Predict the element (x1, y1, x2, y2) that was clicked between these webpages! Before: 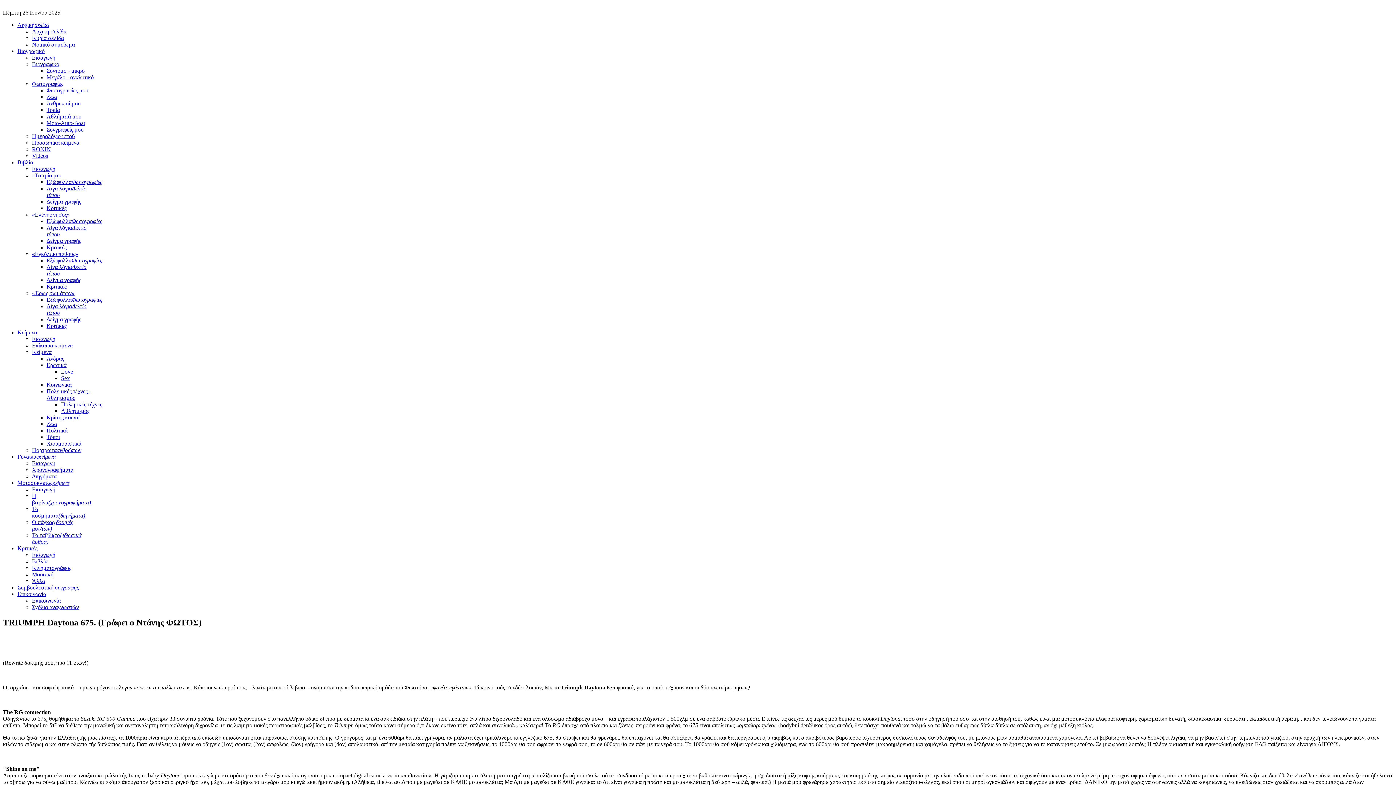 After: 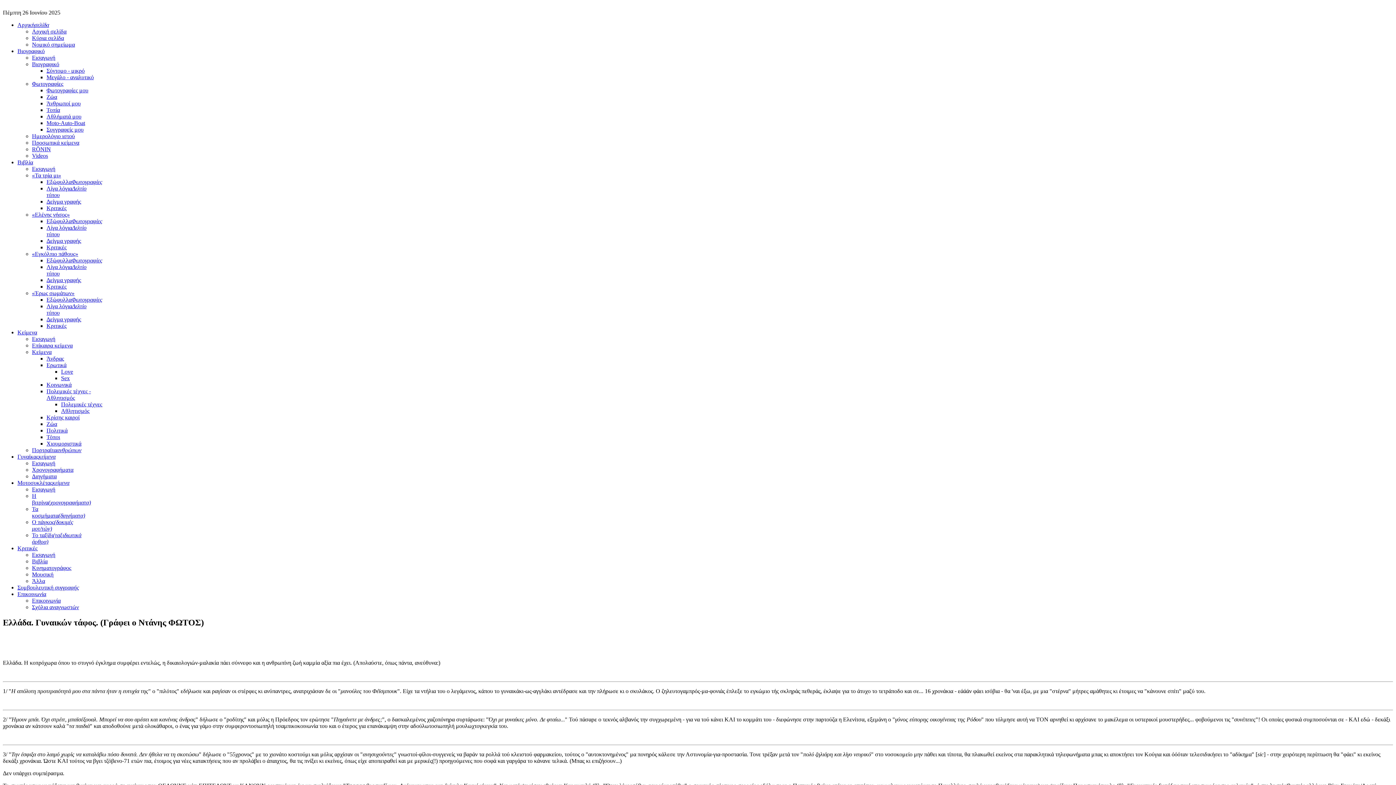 Action: label: Επίκαιρα κείμενα bbox: (32, 342, 72, 348)